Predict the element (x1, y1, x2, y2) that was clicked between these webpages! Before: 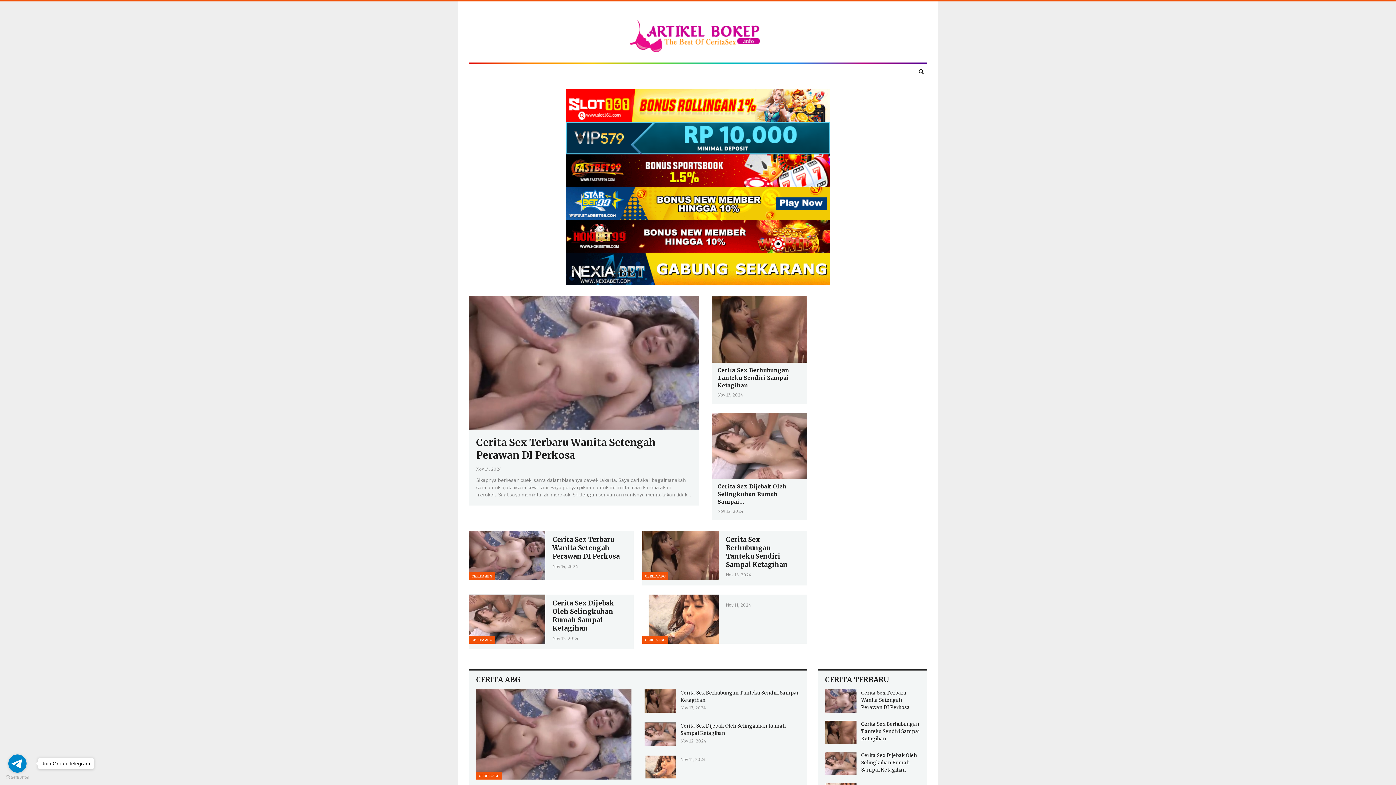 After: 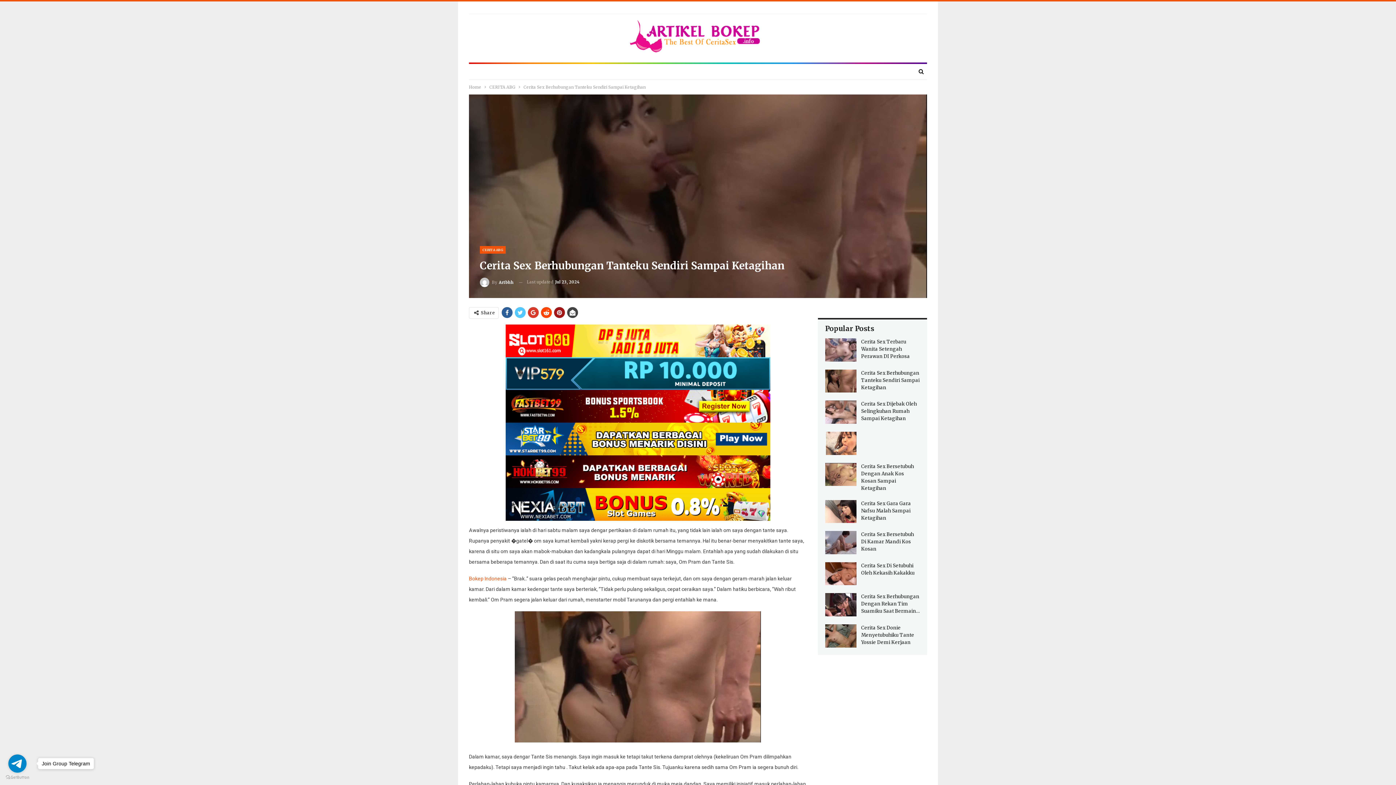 Action: label: Cerita Sex Berhubungan Tanteku Sendiri Sampai Ketagihan bbox: (717, 366, 789, 388)